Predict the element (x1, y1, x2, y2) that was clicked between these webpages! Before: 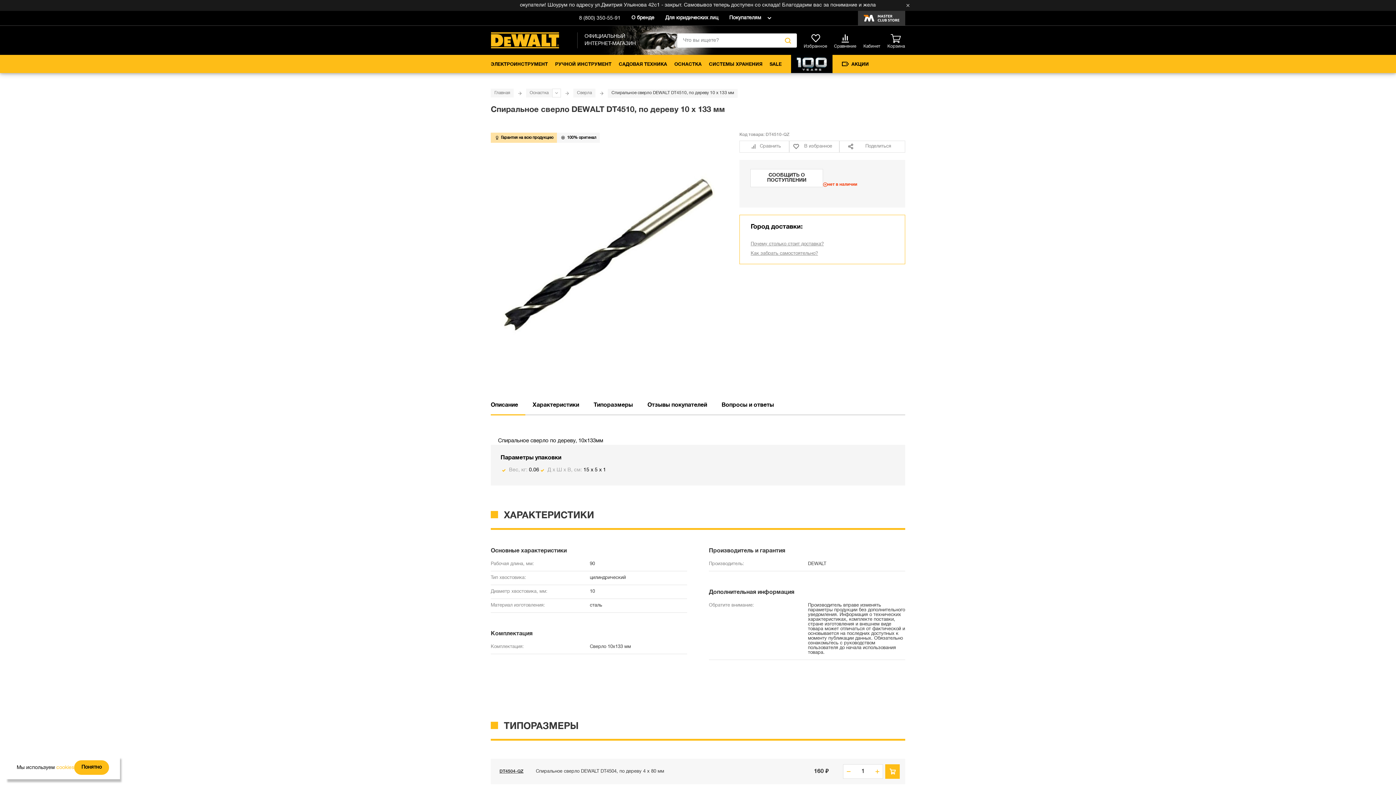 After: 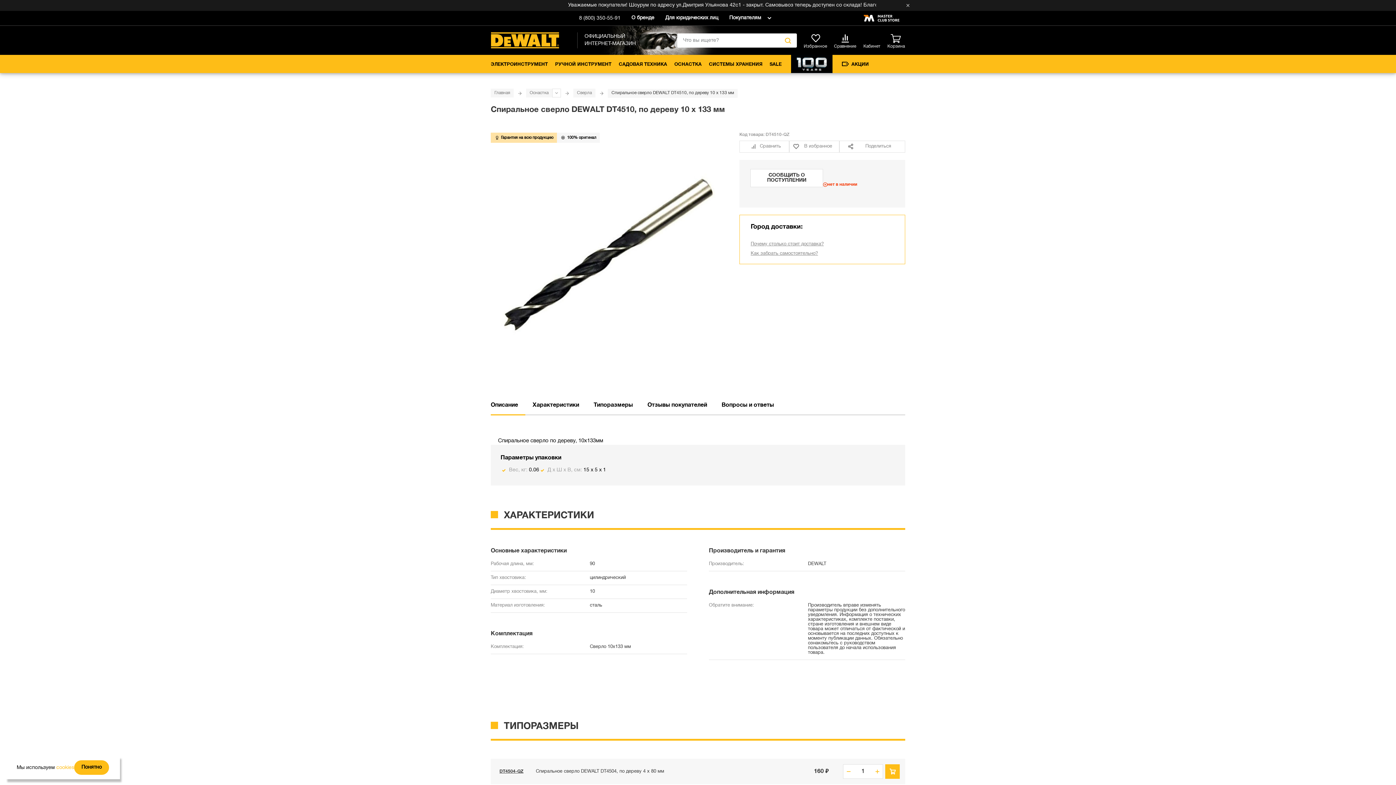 Action: bbox: (778, 33, 797, 47) label: НАЙТИ